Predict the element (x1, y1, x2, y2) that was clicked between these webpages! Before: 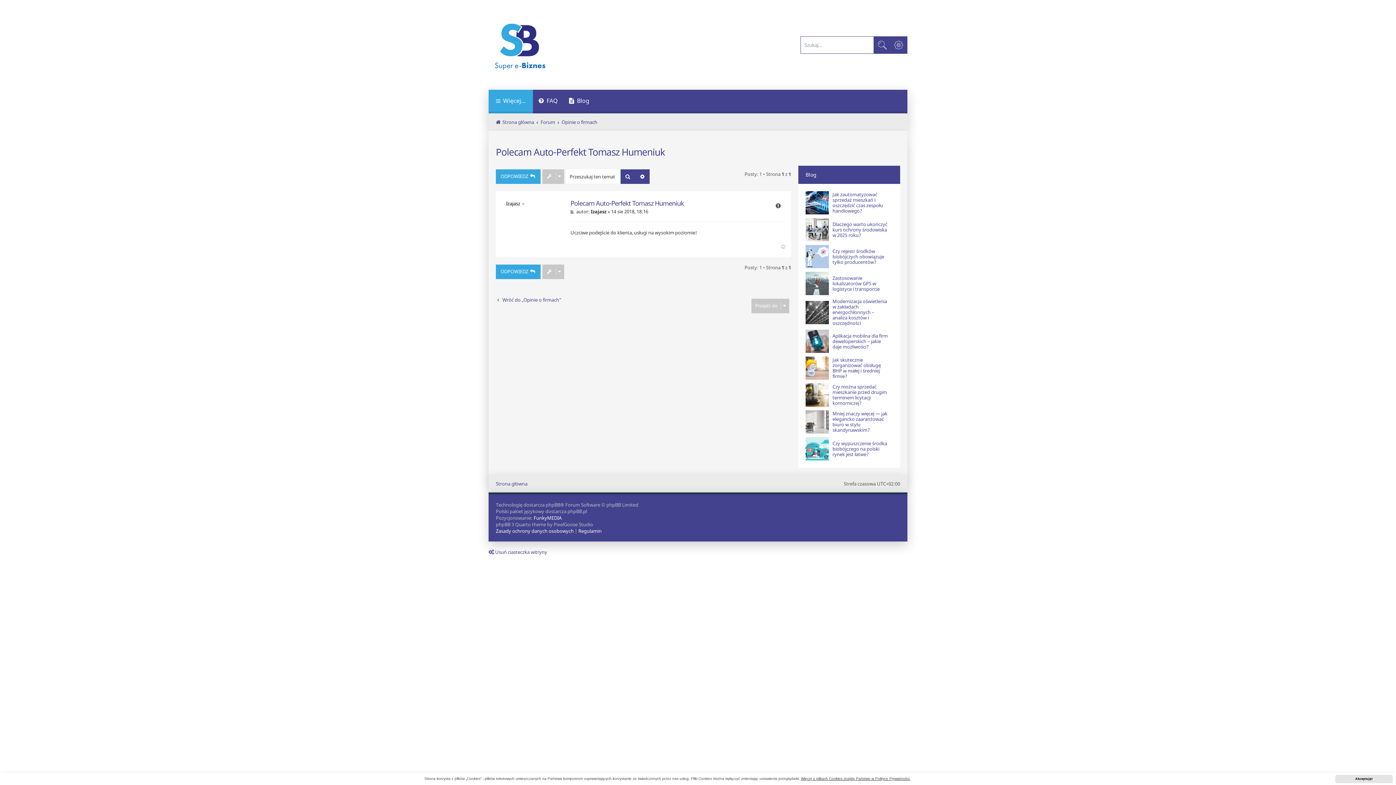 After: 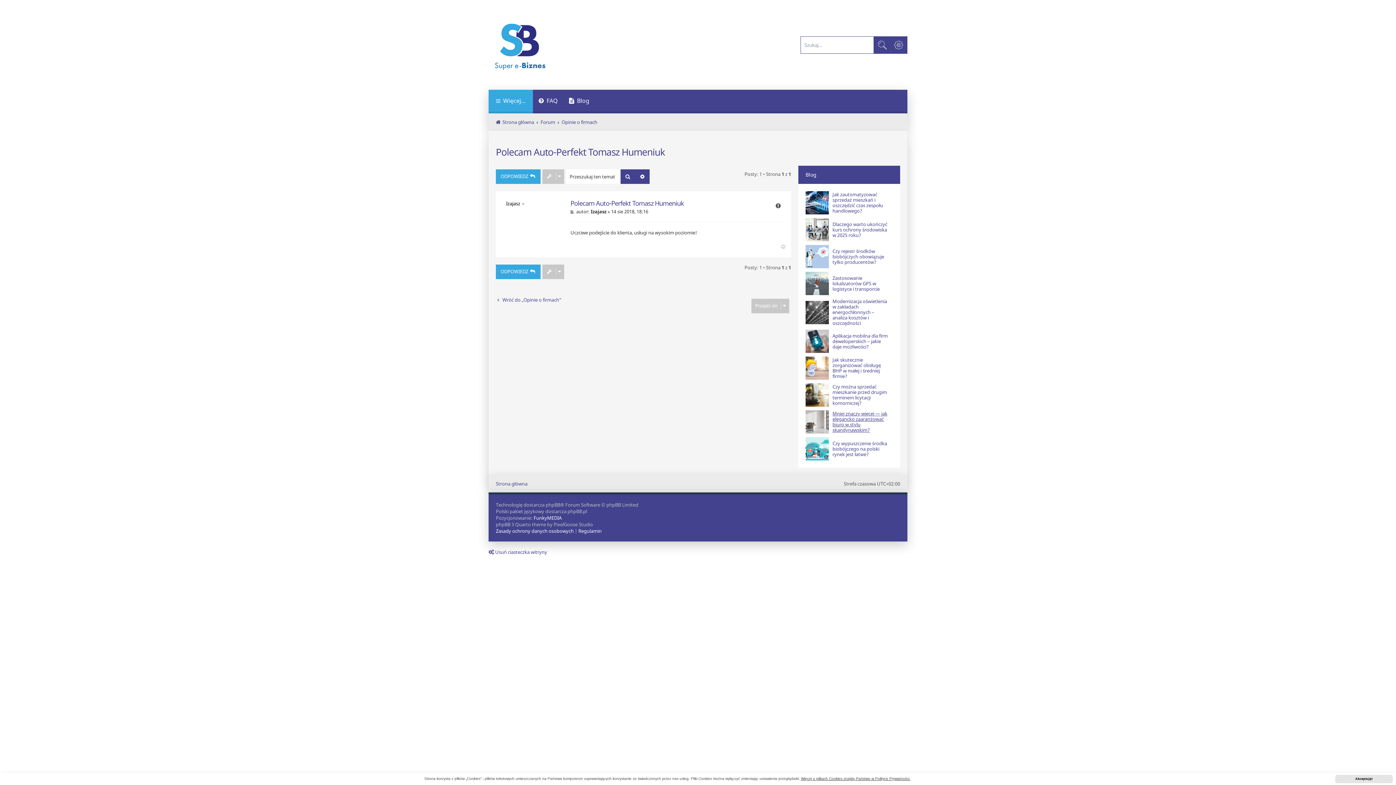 Action: label: Mniej znaczy więcej — jak elegancko zaaranżować biuro w stylu skandynawskim? bbox: (832, 411, 889, 433)